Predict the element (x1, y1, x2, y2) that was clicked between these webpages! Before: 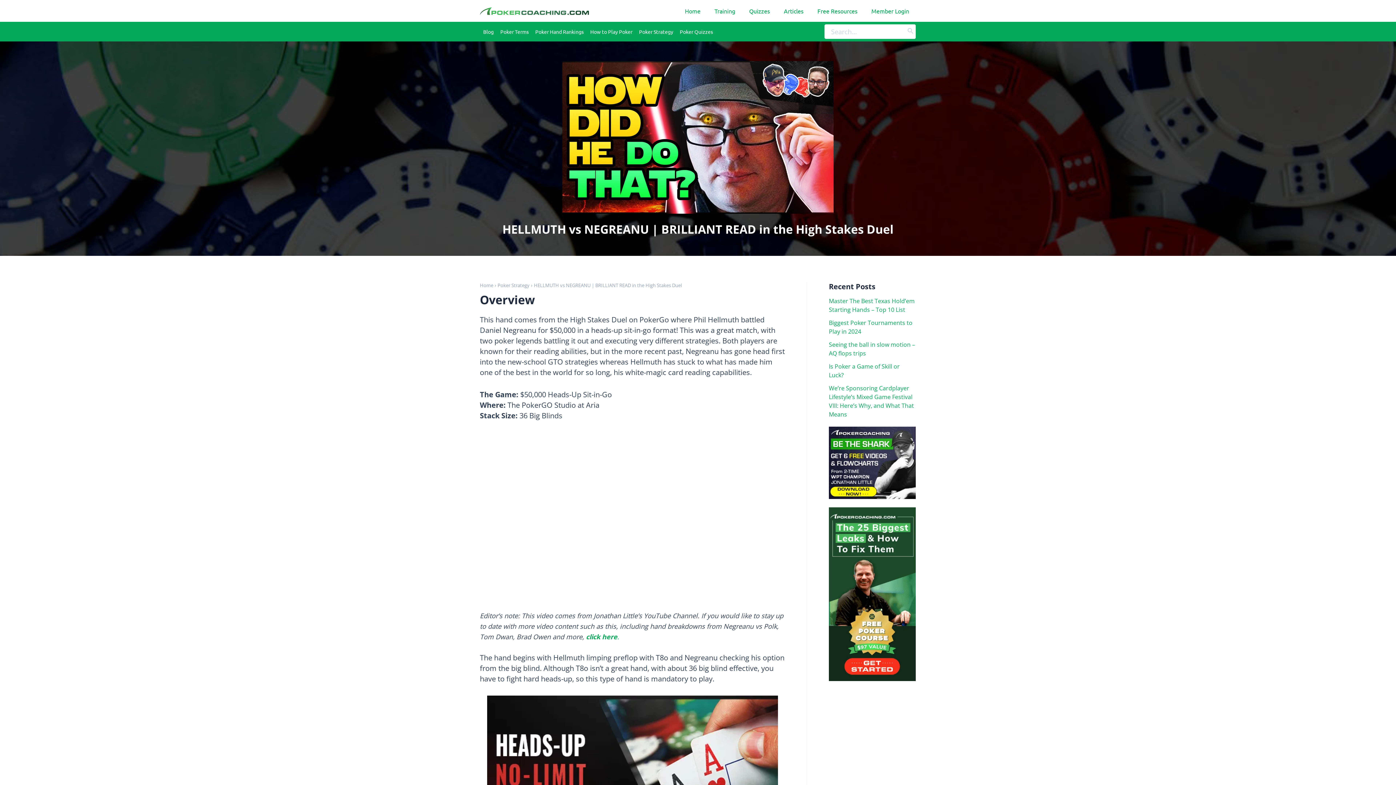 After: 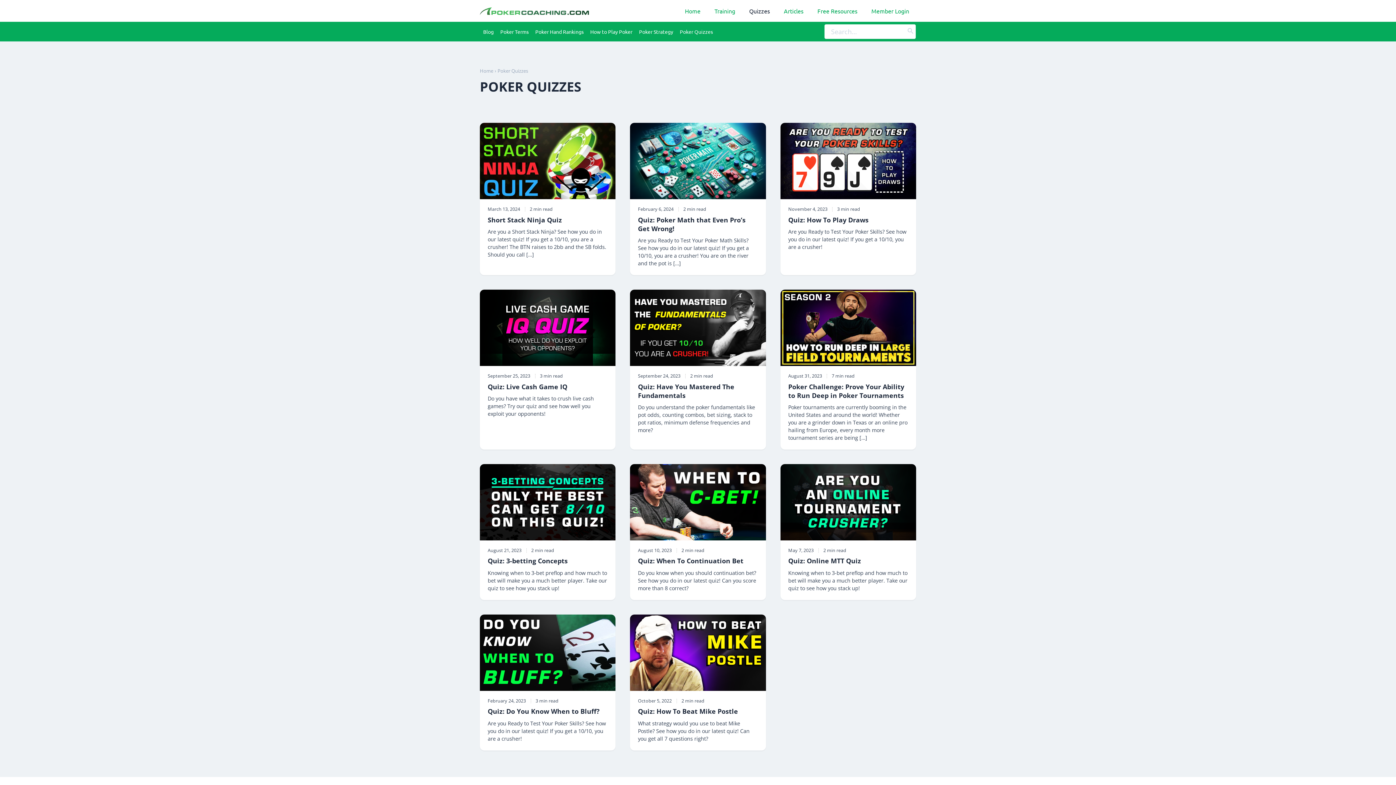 Action: bbox: (742, 0, 777, 21) label: Quizzes